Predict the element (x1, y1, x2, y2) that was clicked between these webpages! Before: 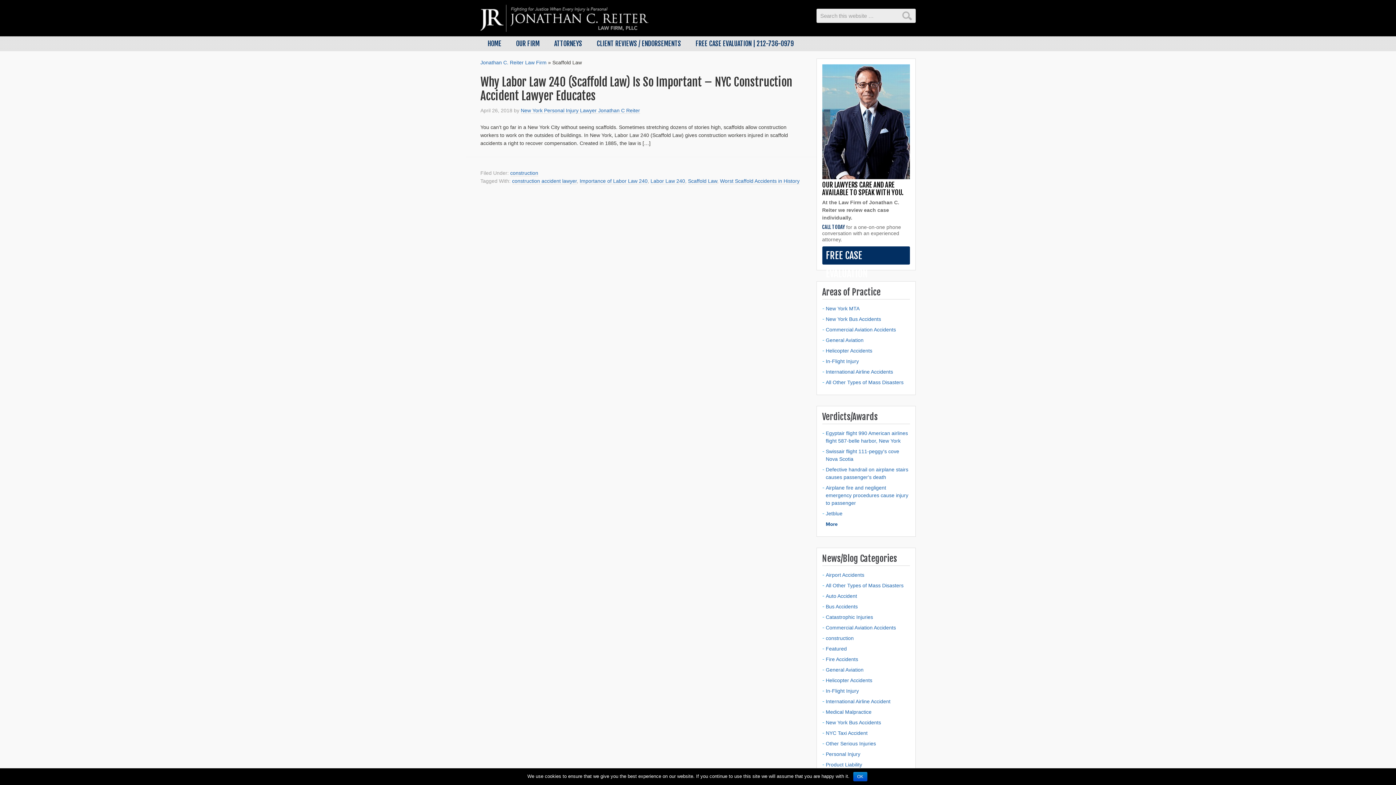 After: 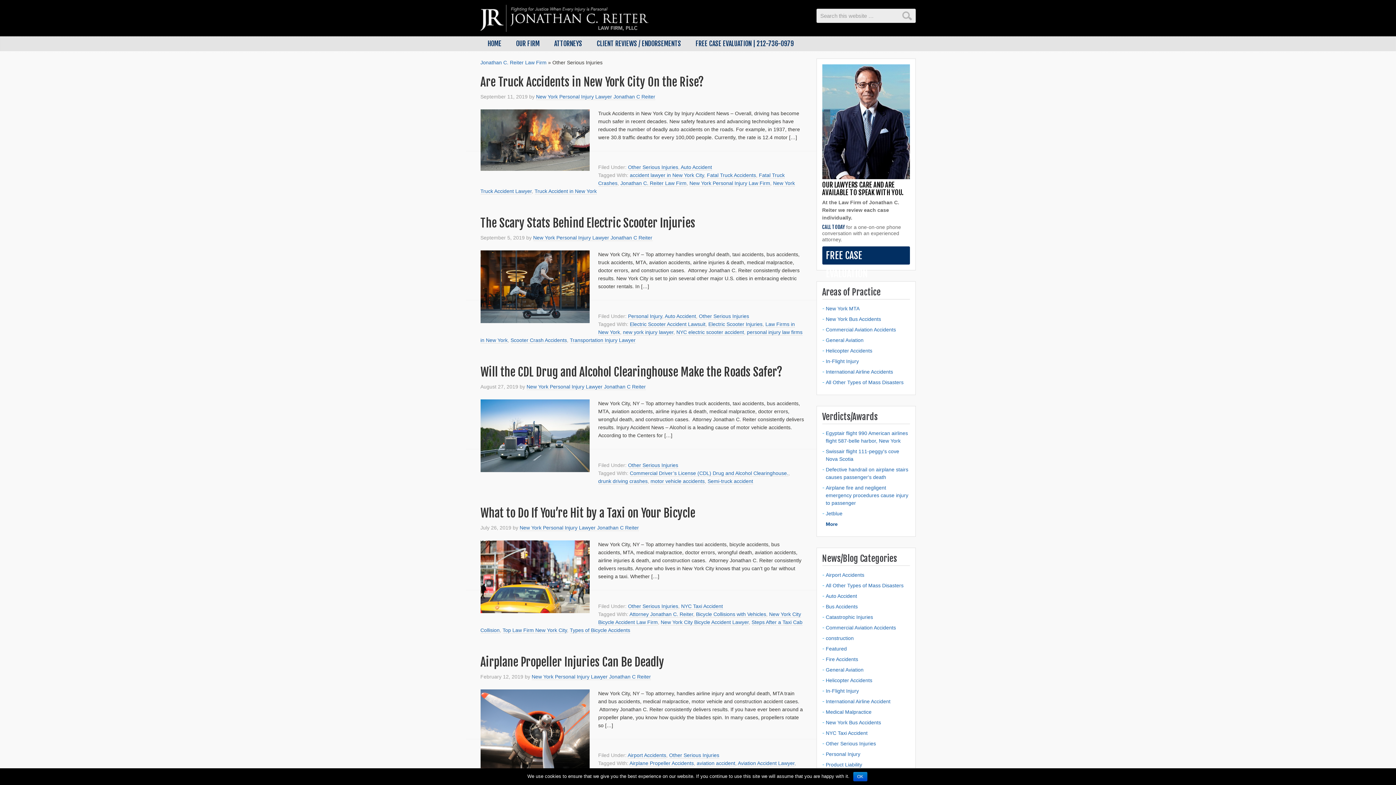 Action: label: Other Serious Injuries bbox: (826, 741, 876, 747)